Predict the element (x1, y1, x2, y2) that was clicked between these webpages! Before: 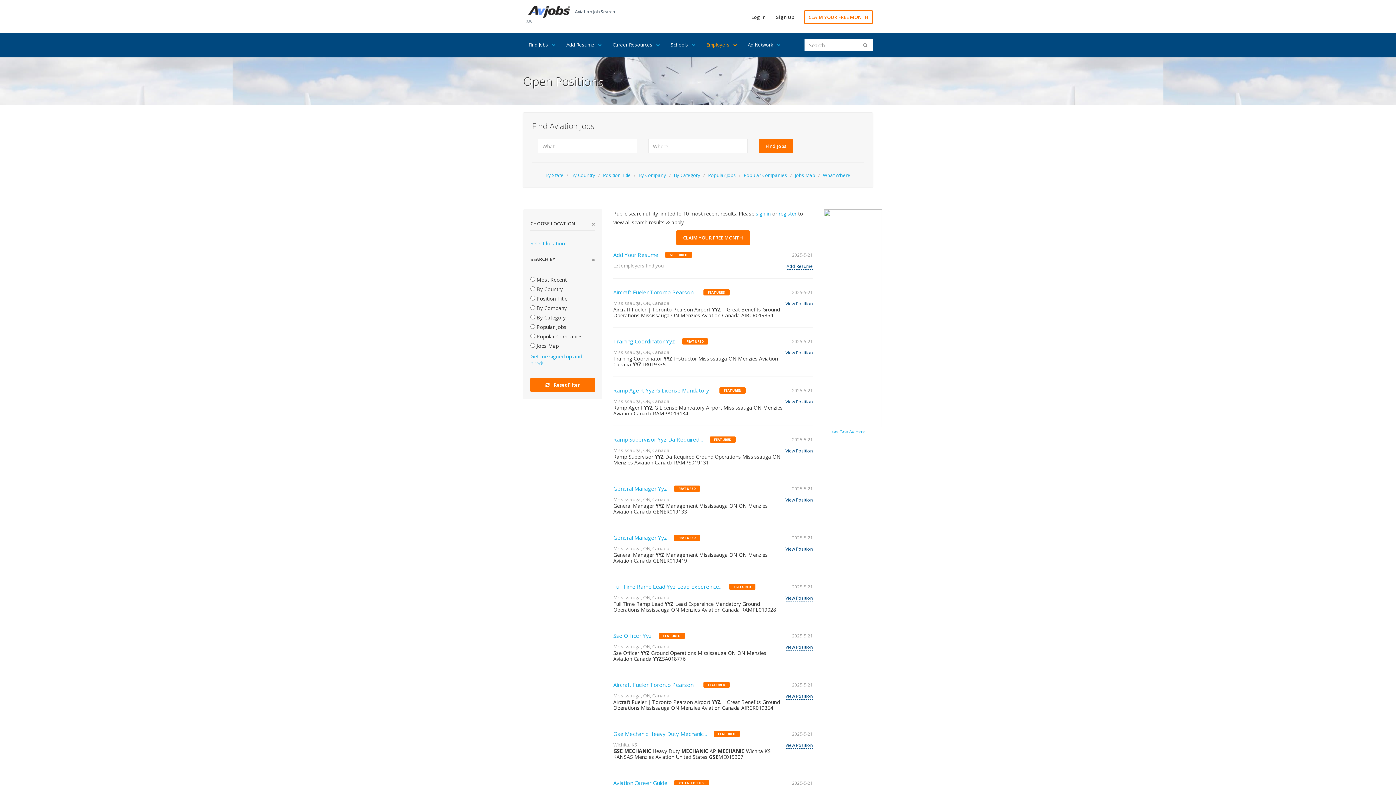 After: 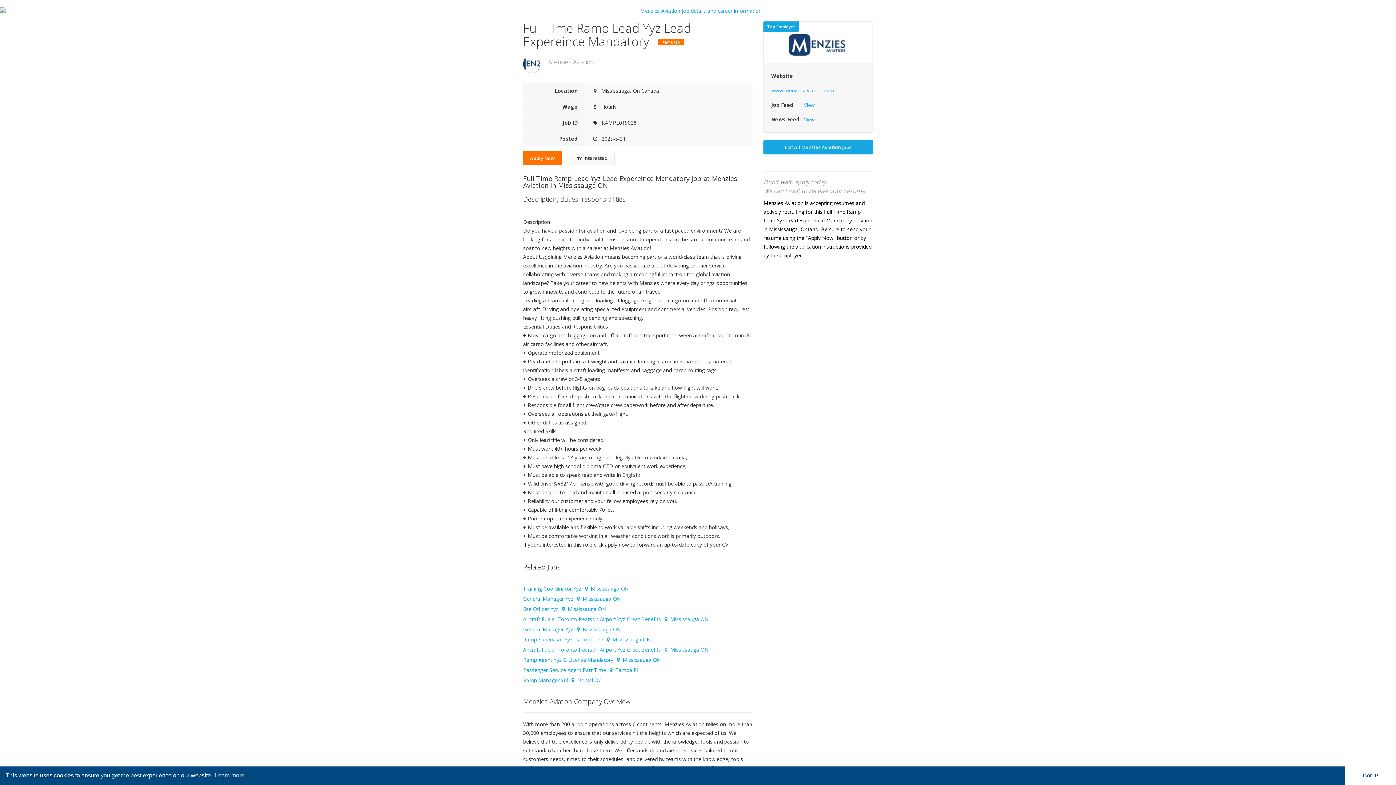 Action: bbox: (785, 595, 812, 601) label: View Position